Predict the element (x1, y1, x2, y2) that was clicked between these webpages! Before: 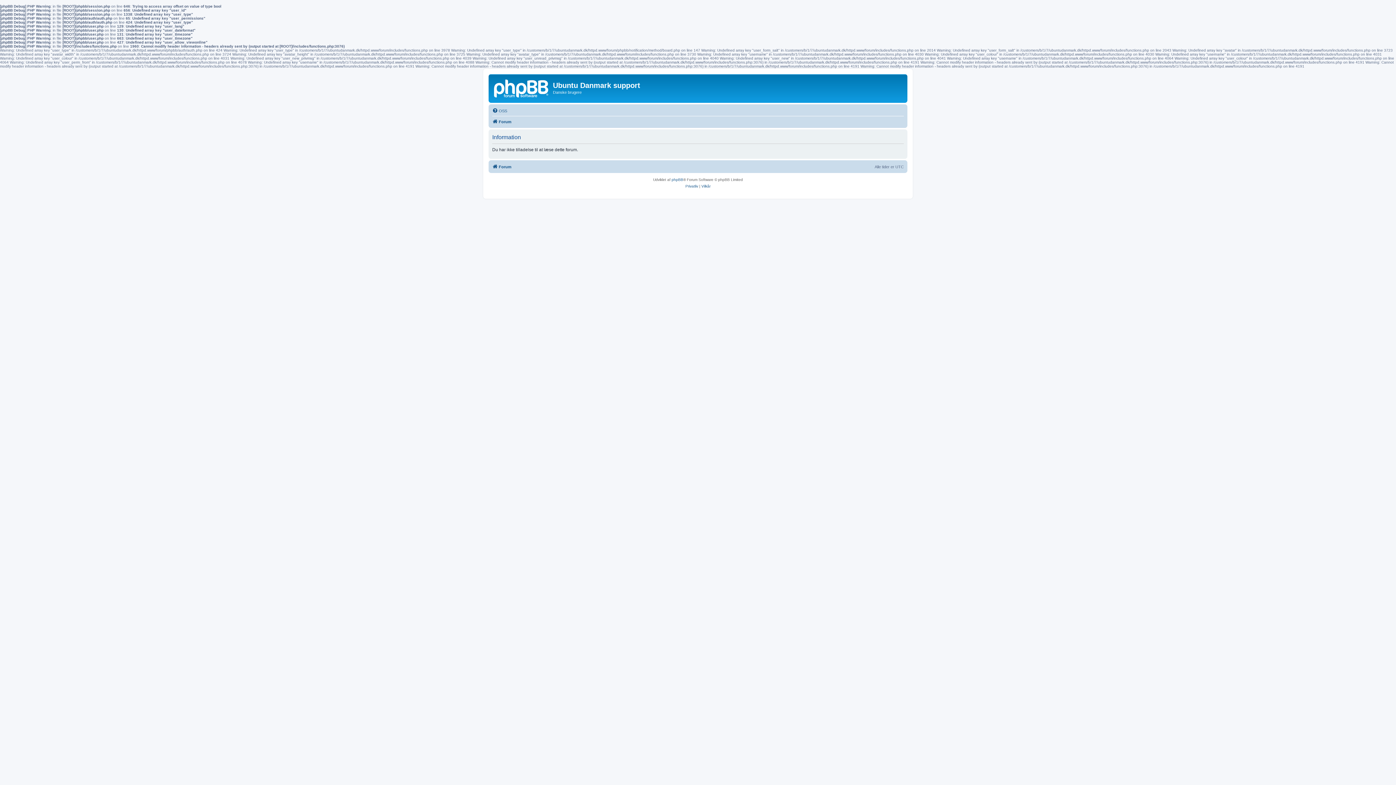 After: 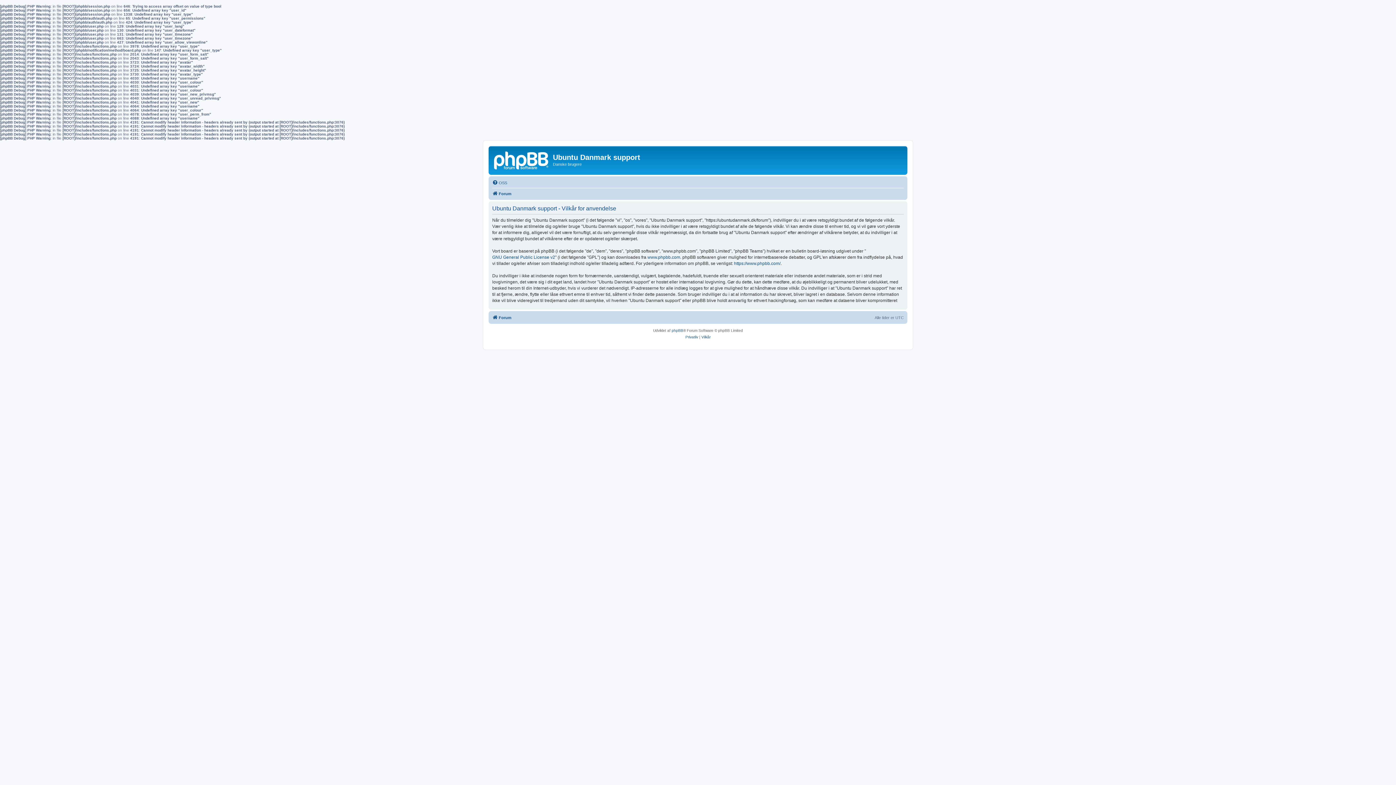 Action: bbox: (701, 183, 710, 189) label: Vilkår